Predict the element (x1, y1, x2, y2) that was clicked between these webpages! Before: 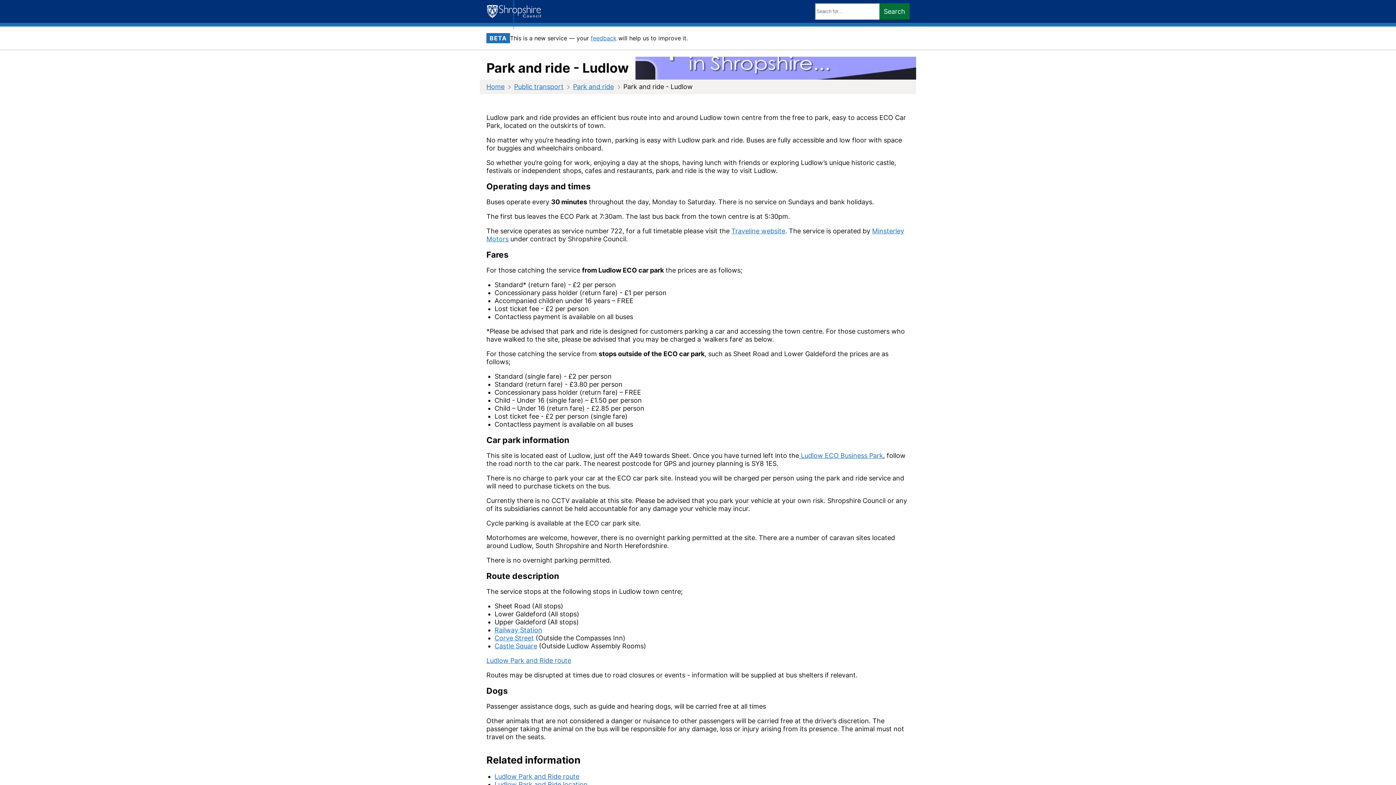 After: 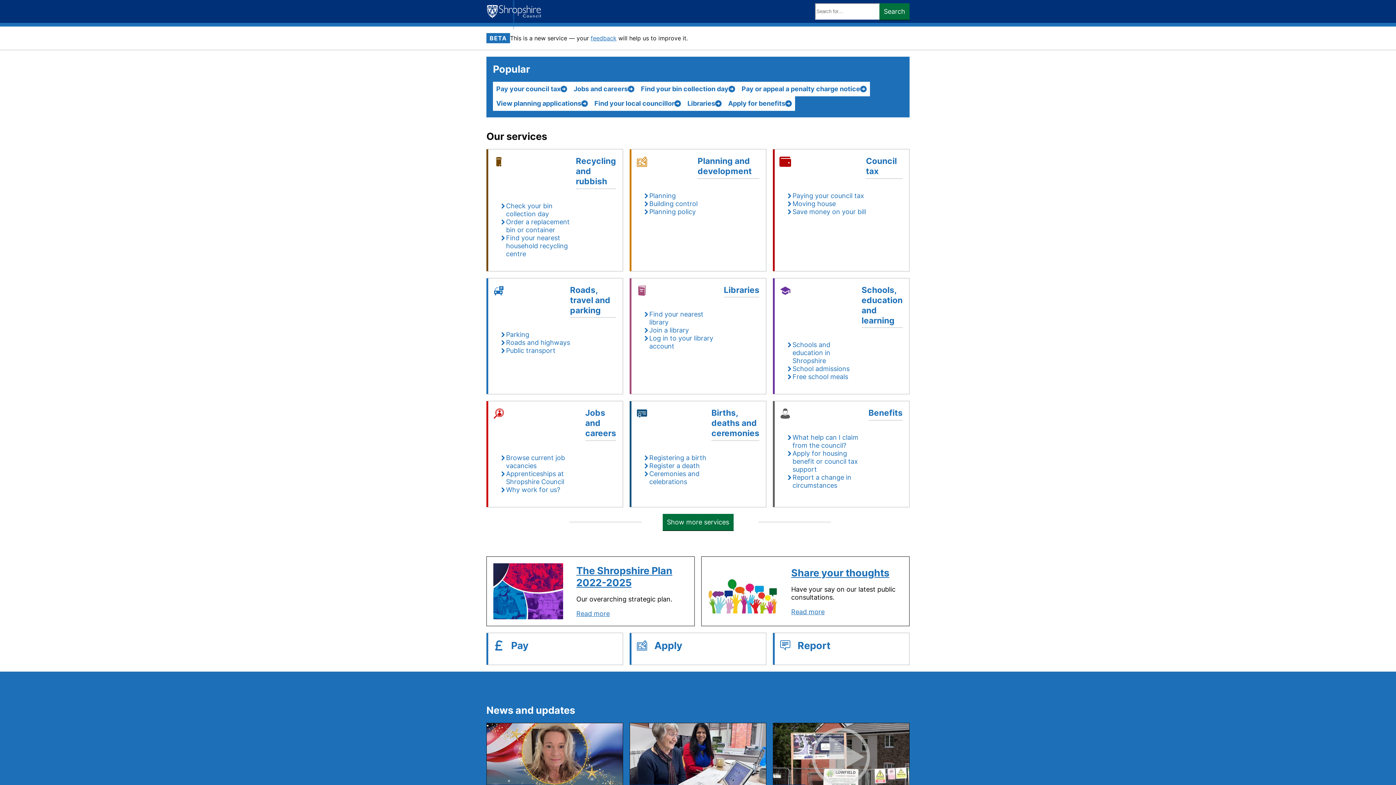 Action: bbox: (486, 82, 504, 90) label: Home